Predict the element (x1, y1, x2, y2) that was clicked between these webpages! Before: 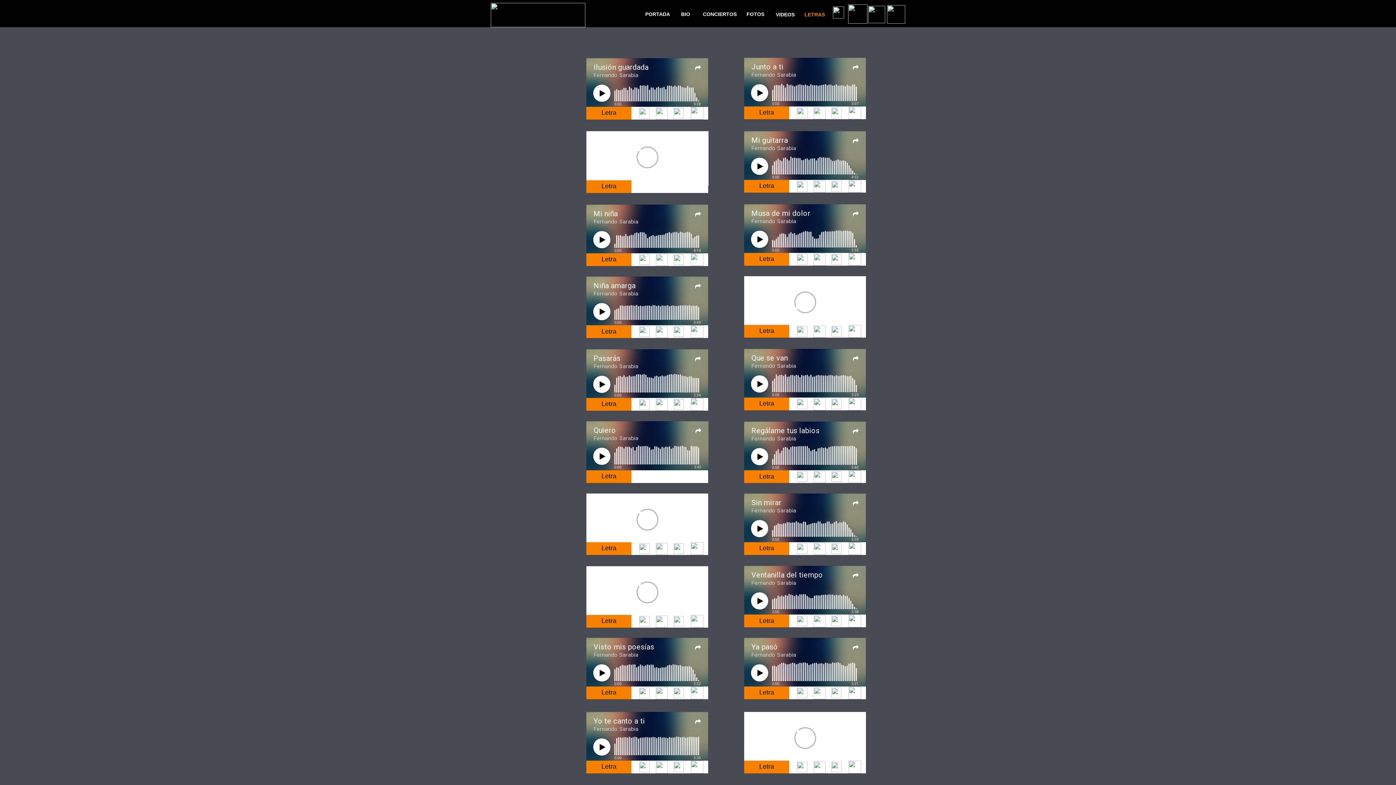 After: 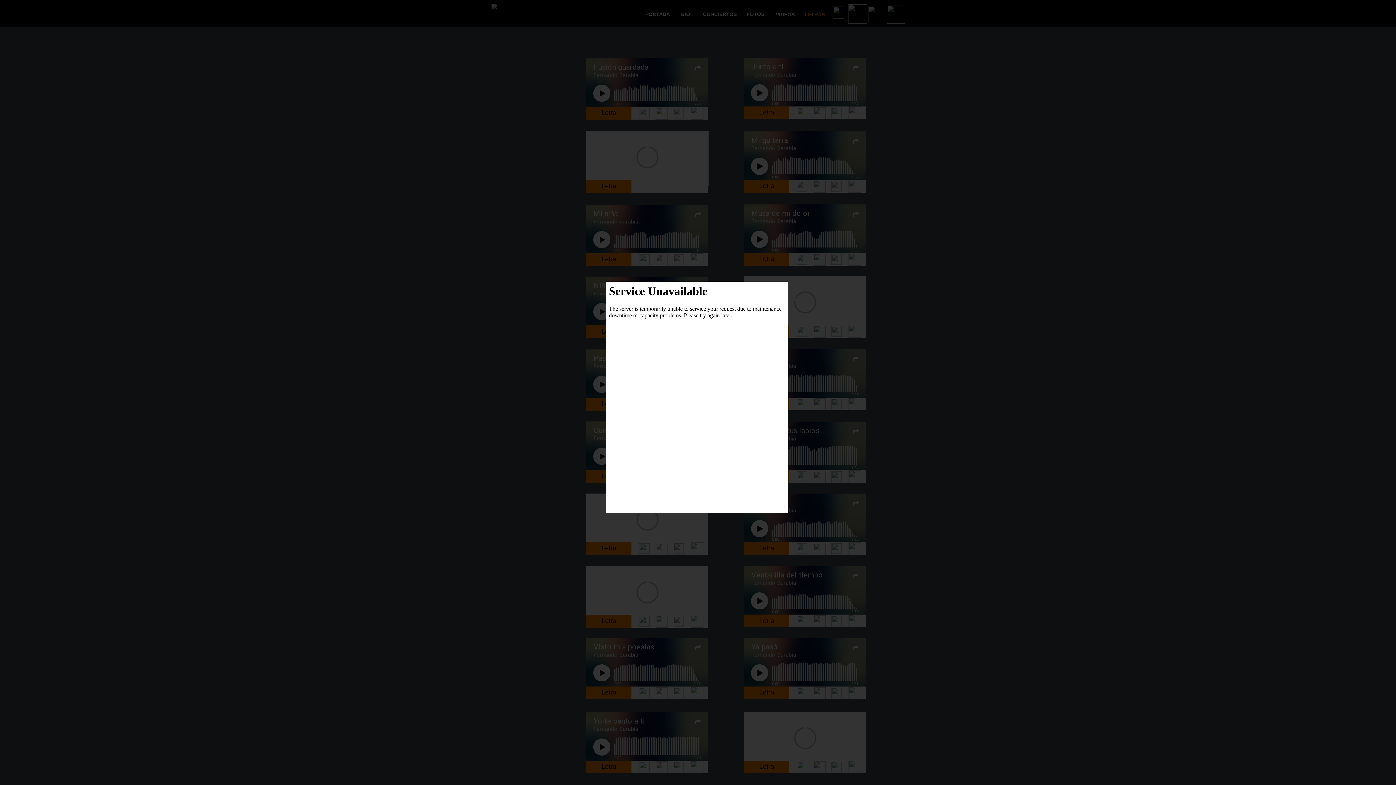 Action: bbox: (759, 400, 774, 407) label: Letra